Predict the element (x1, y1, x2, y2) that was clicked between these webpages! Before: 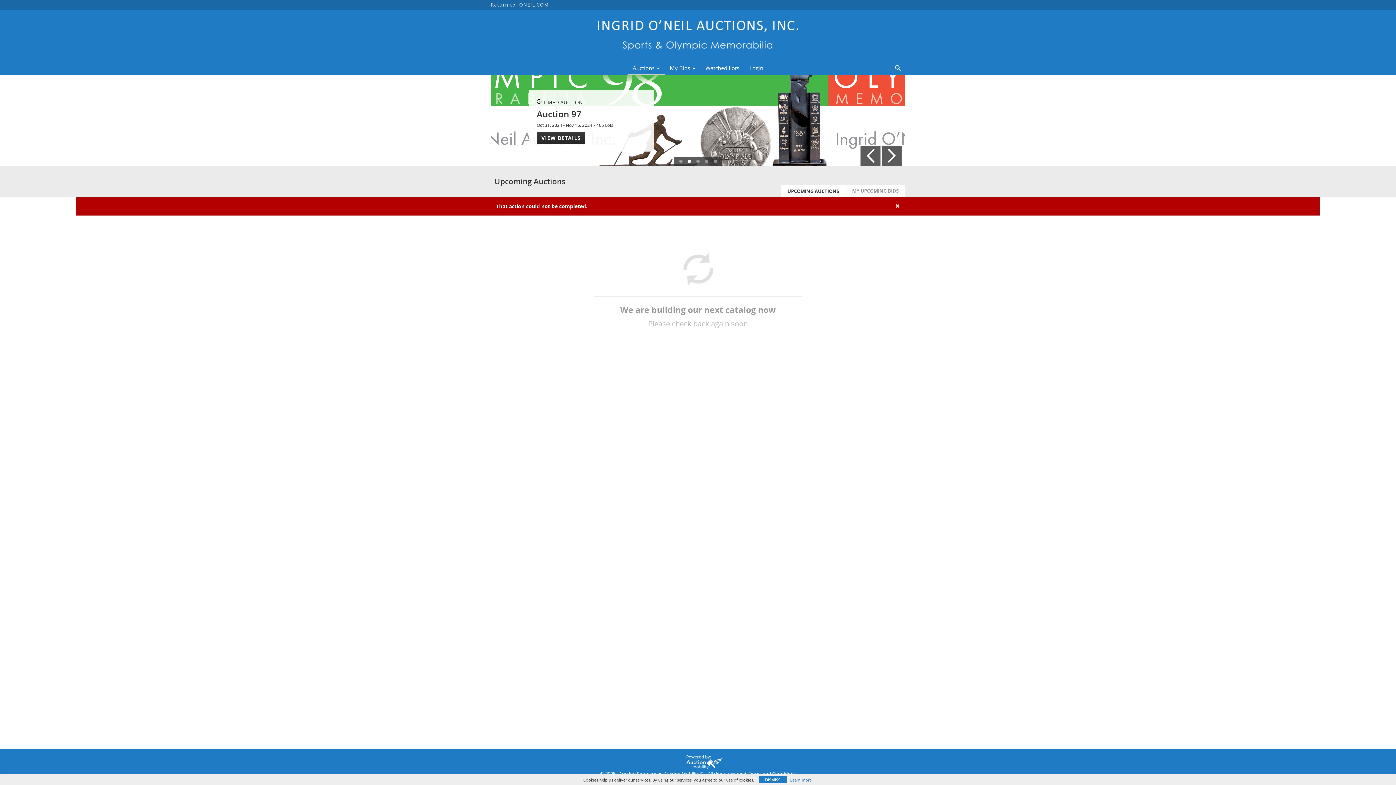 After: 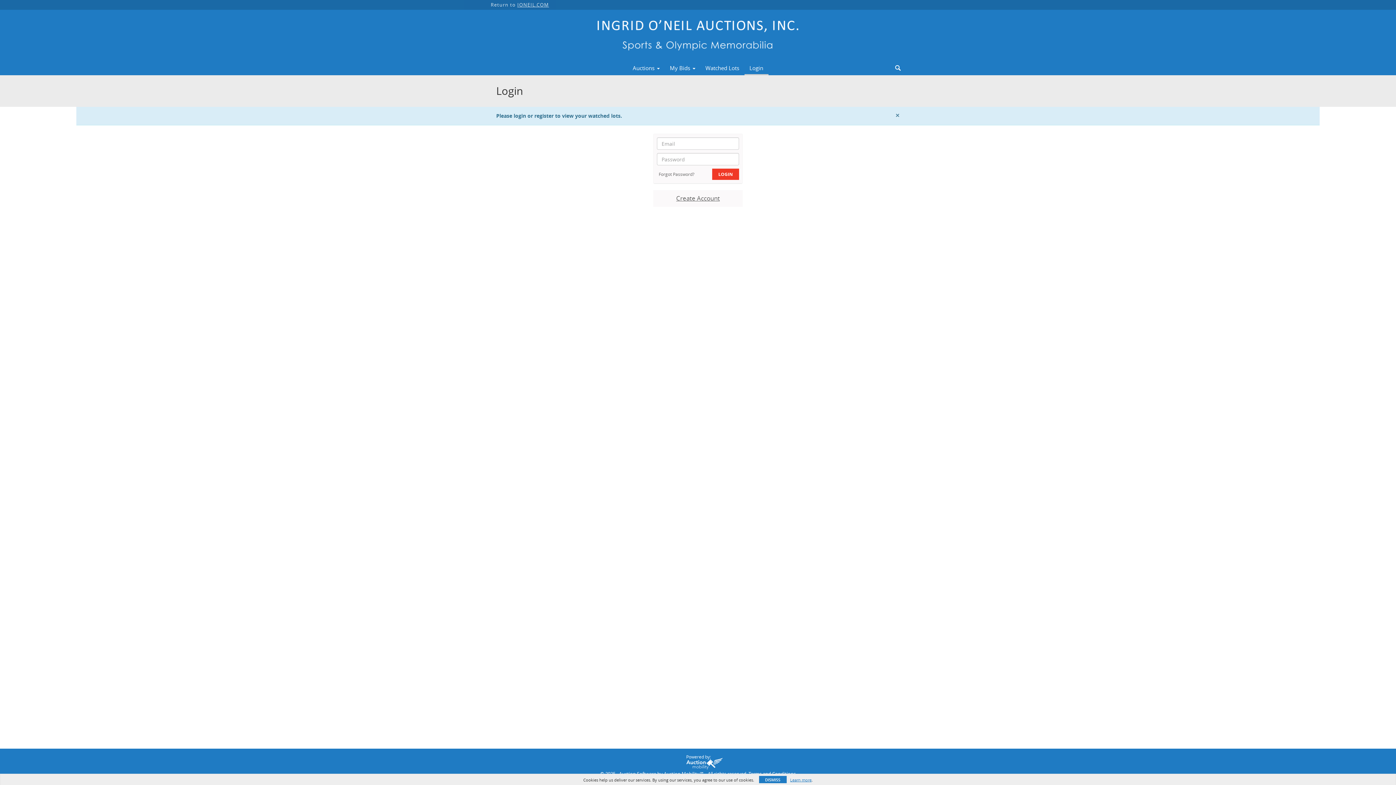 Action: bbox: (700, 62, 744, 73) label: Watched Lots